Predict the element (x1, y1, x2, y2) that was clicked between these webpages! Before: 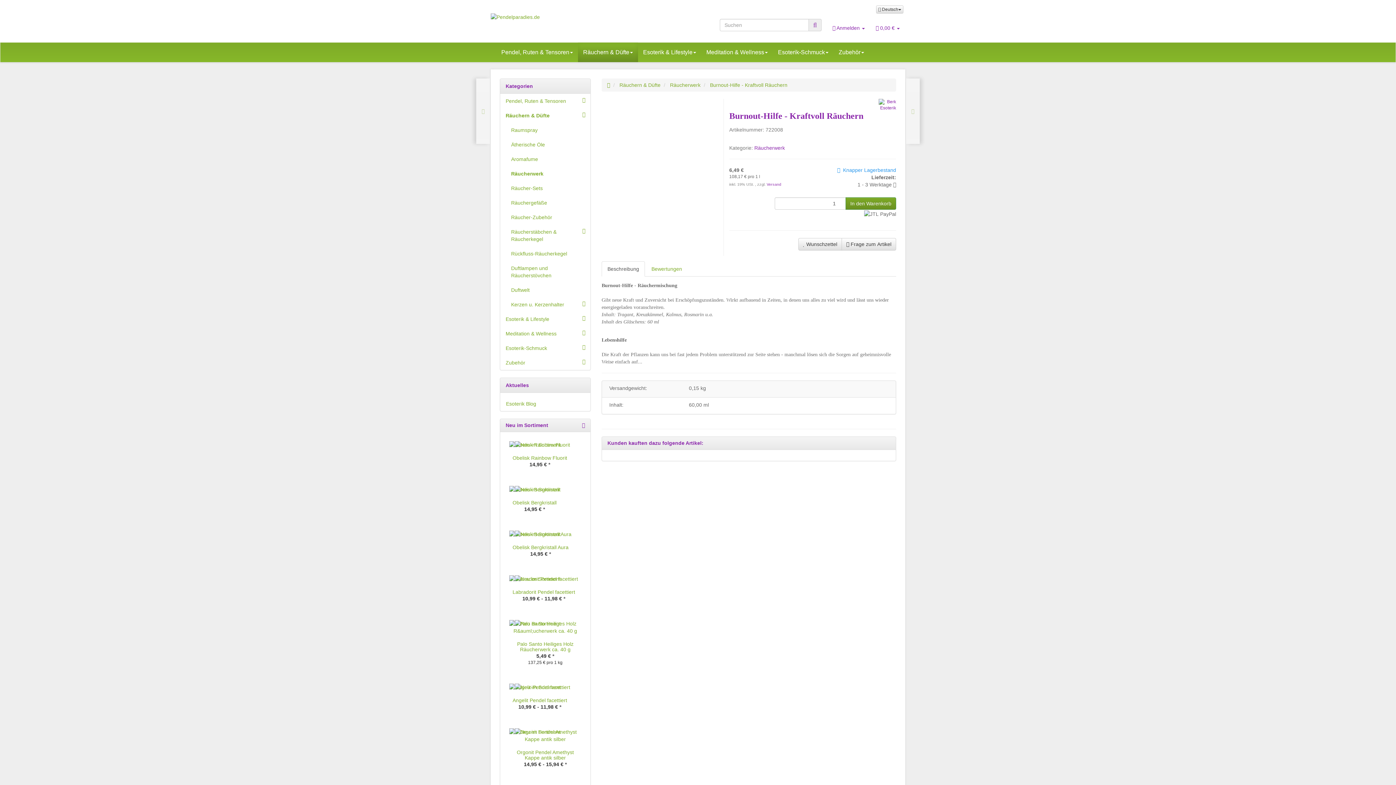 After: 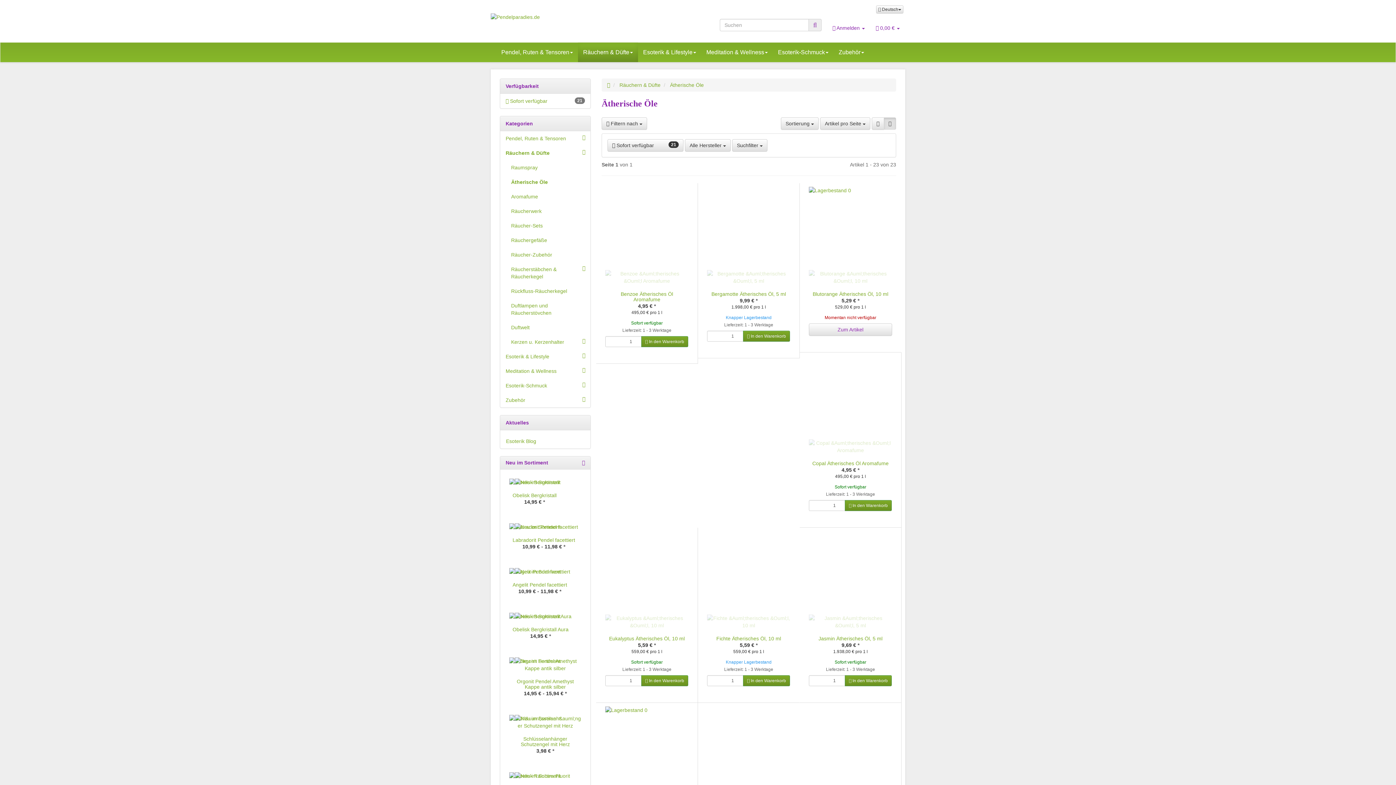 Action: bbox: (505, 137, 590, 152) label: Ätherische Öle